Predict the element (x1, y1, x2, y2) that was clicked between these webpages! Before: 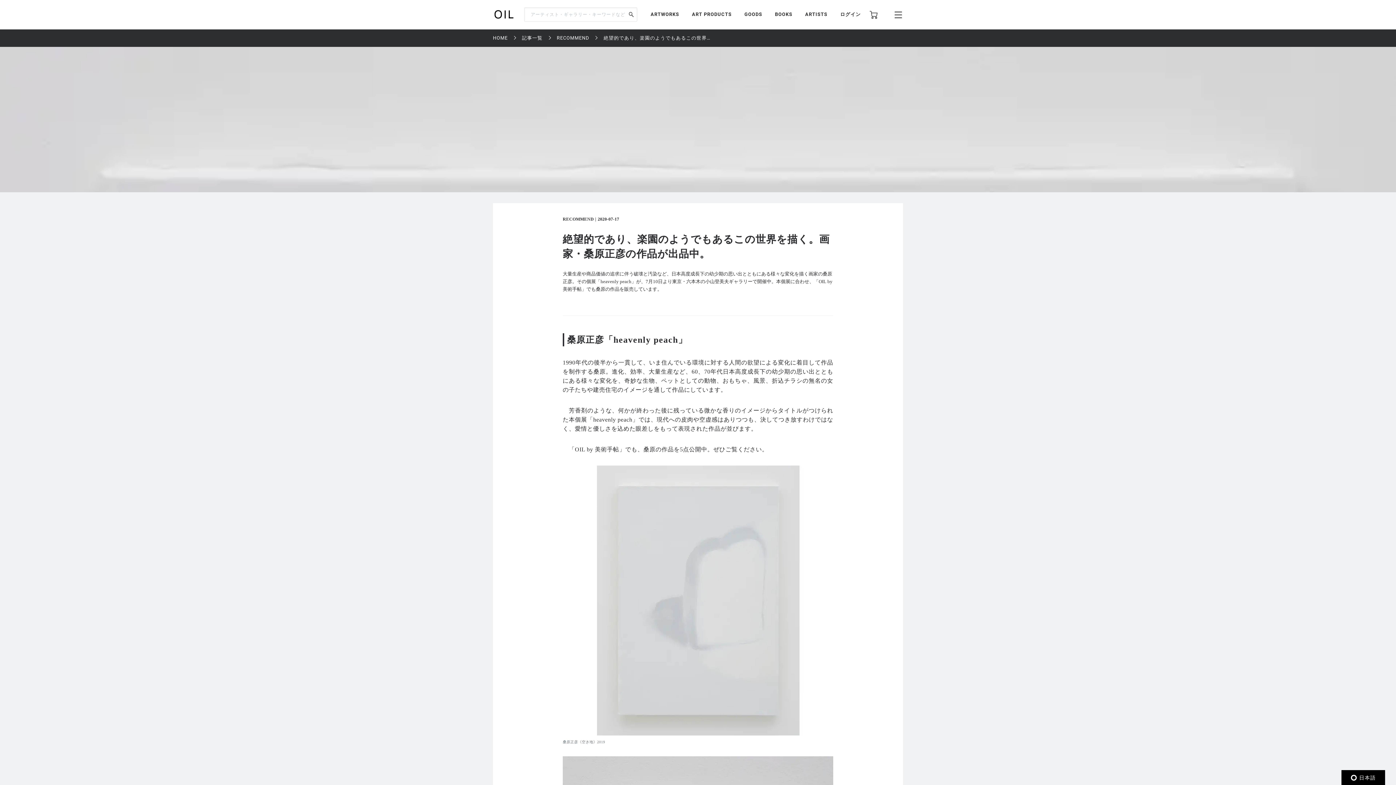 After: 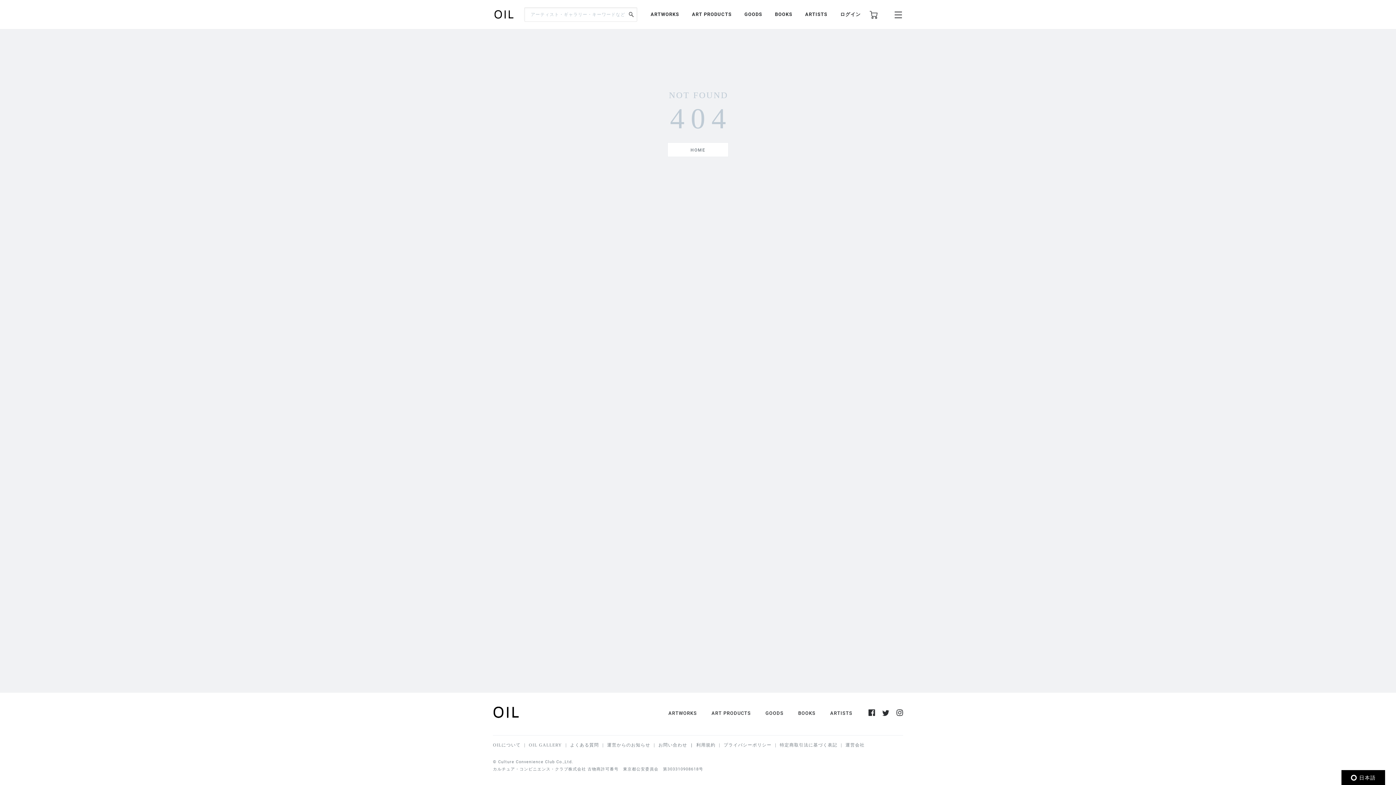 Action: bbox: (562, 465, 833, 736)